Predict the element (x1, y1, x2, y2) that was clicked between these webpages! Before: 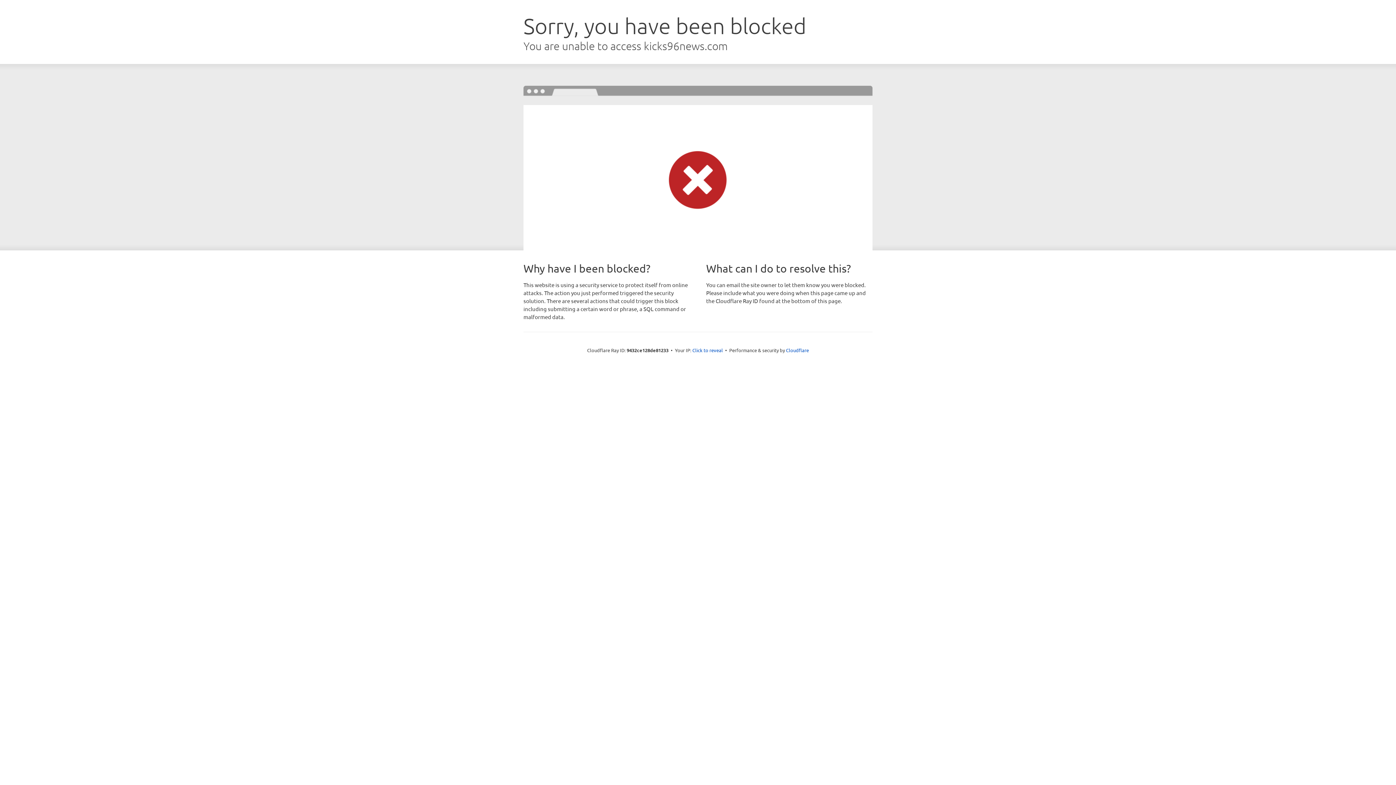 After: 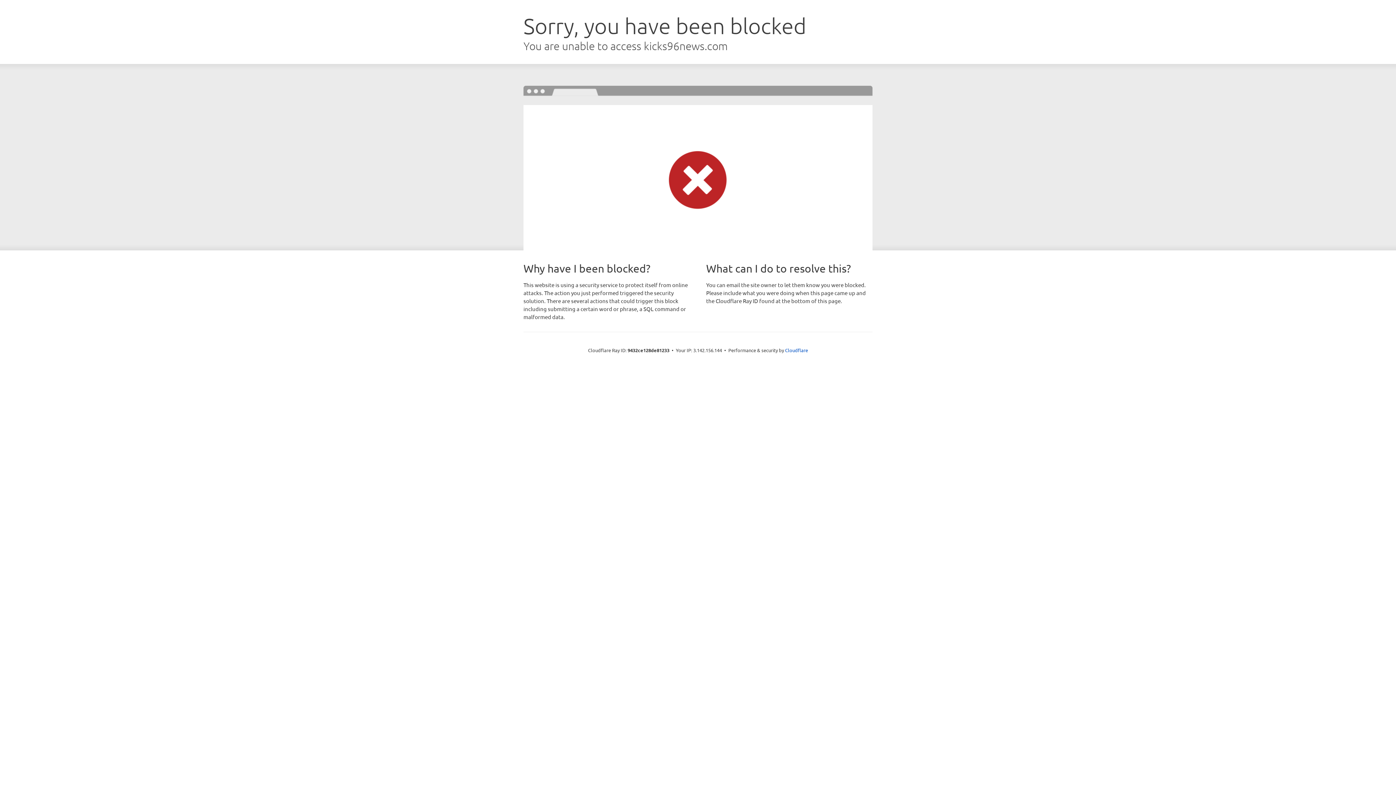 Action: label: Click to reveal bbox: (692, 346, 723, 353)